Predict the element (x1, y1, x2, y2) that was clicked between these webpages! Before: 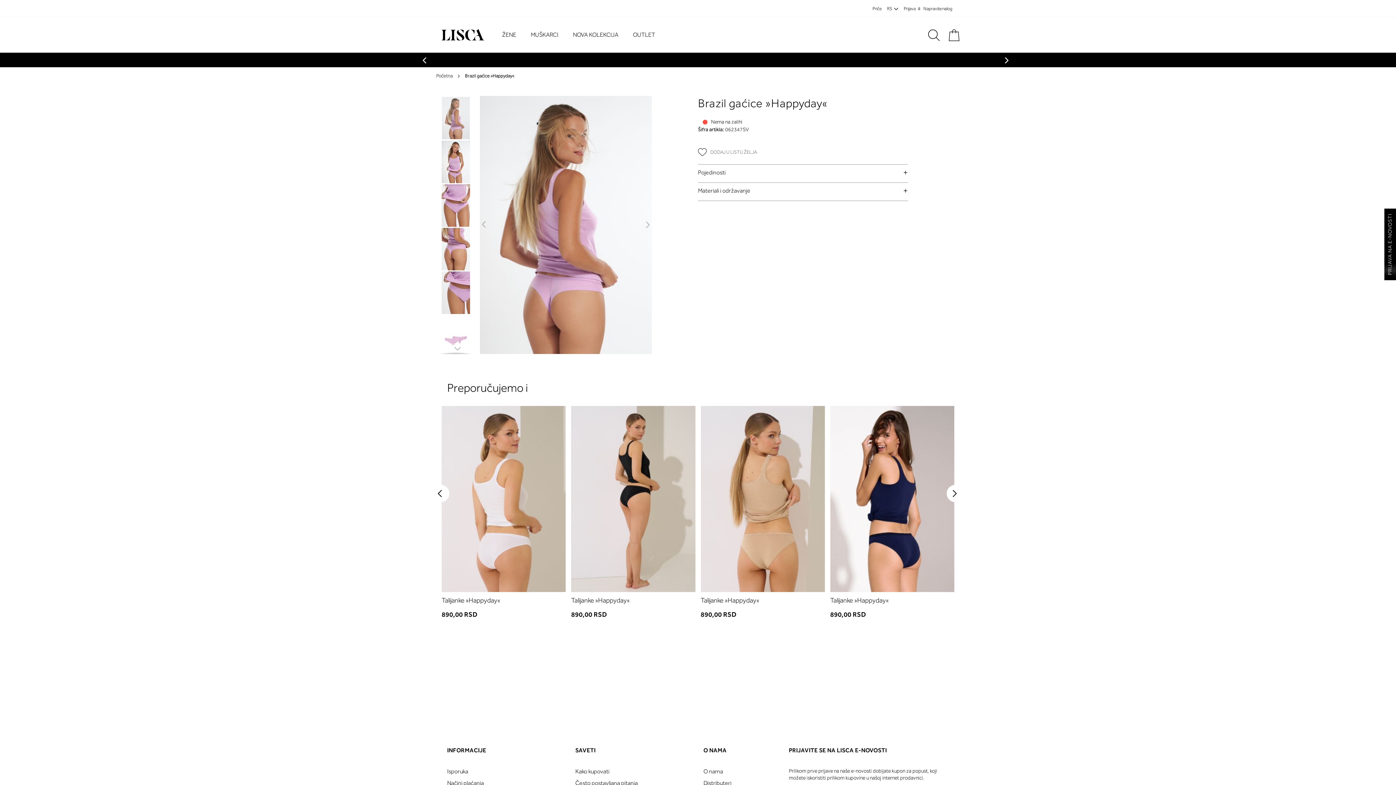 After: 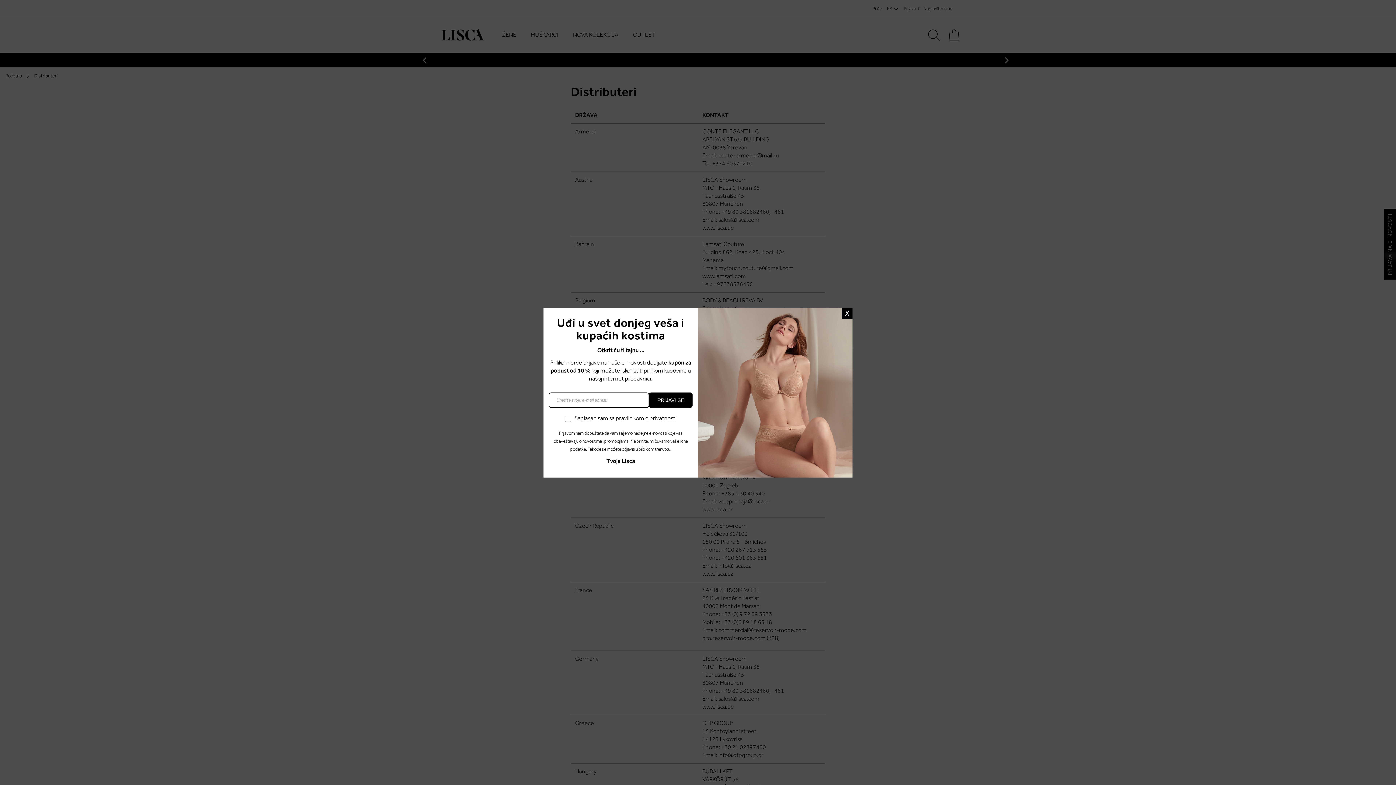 Action: bbox: (703, 780, 731, 786) label: Distributeri